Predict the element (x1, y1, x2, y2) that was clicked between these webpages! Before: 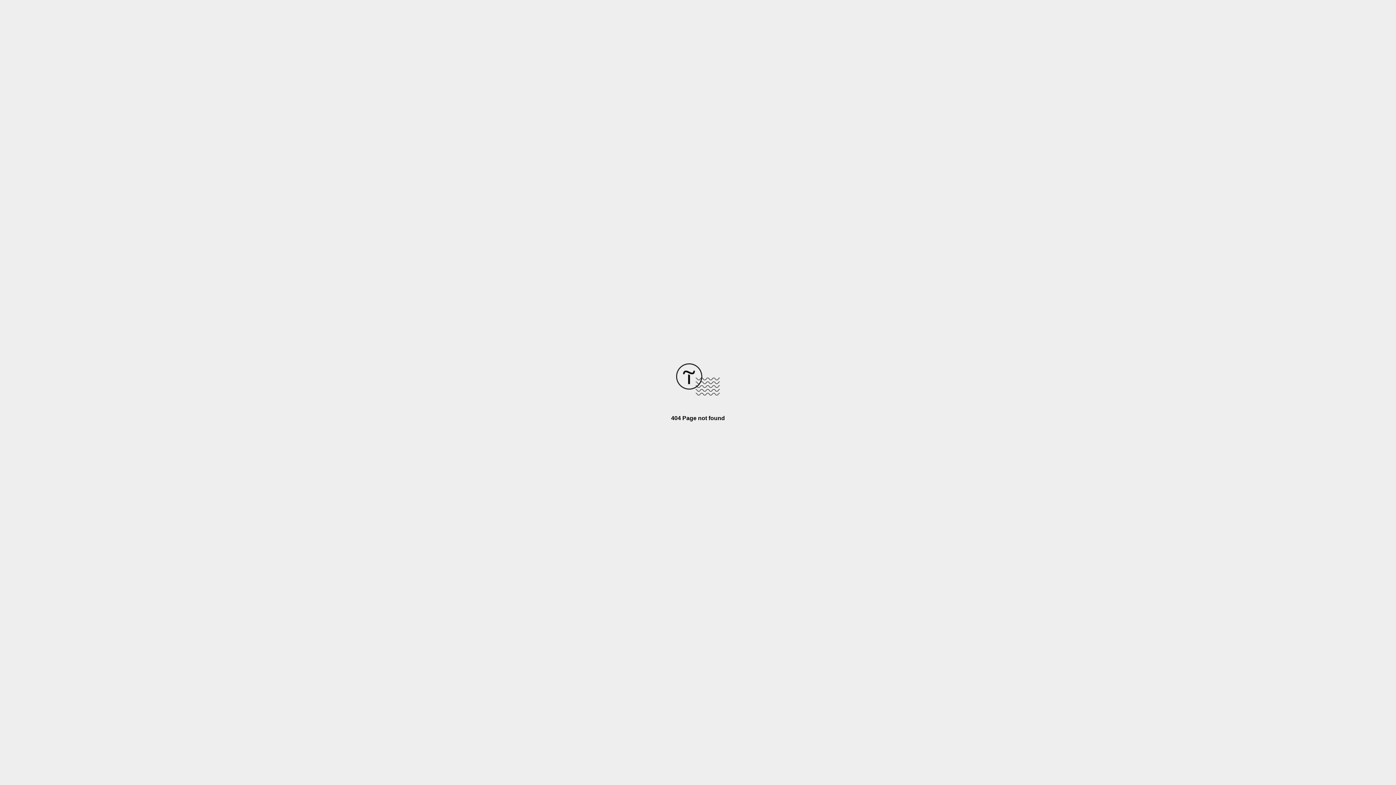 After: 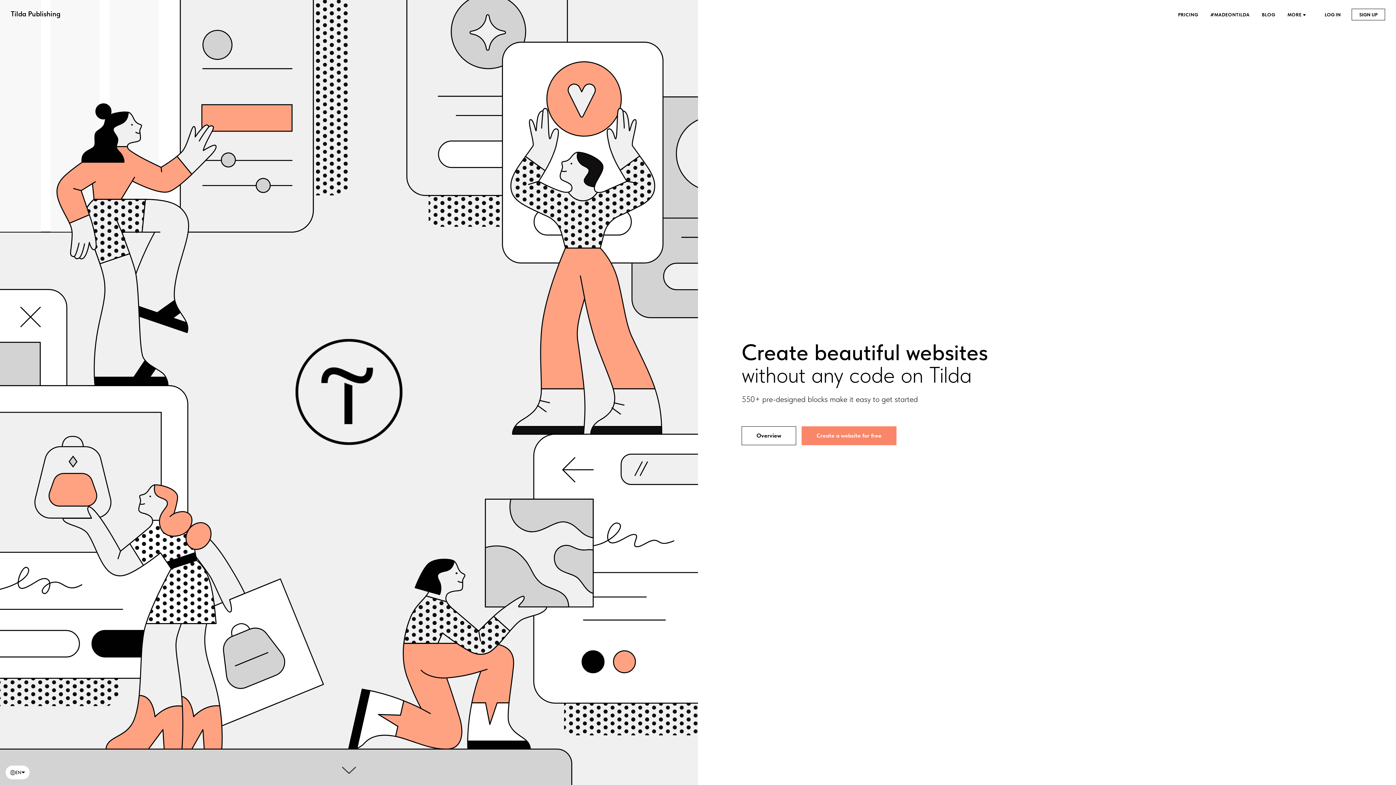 Action: bbox: (676, 390, 720, 396)